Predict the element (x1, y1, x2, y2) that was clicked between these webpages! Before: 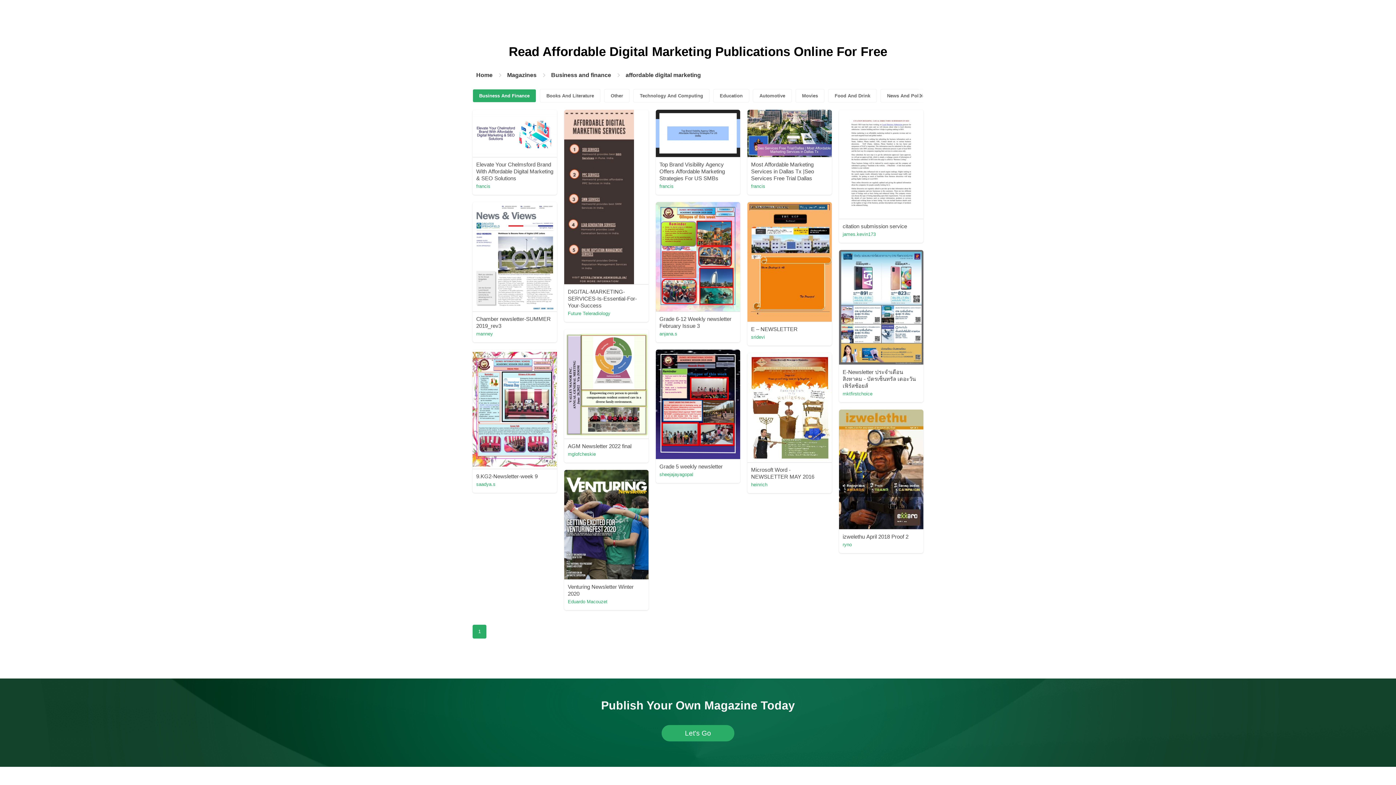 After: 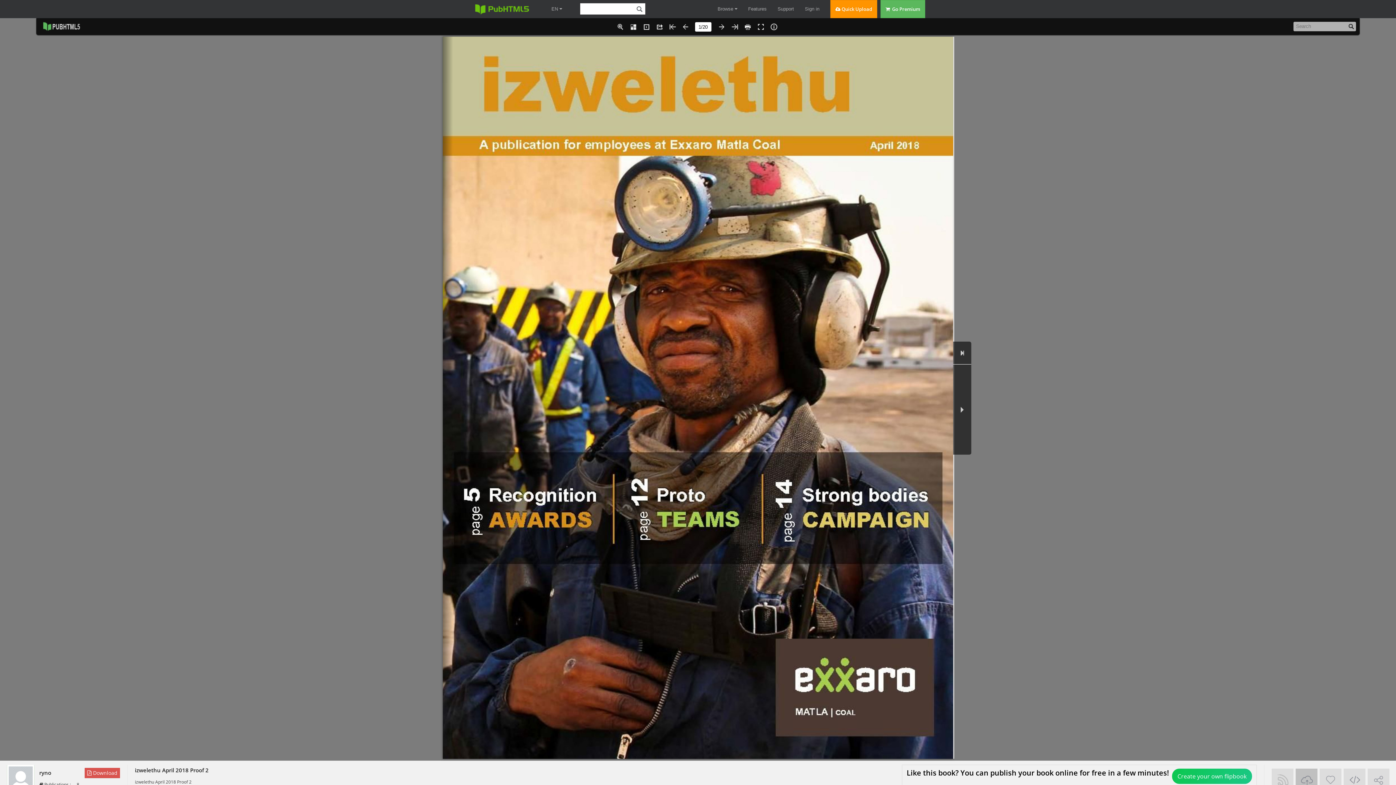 Action: bbox: (839, 409, 923, 529)